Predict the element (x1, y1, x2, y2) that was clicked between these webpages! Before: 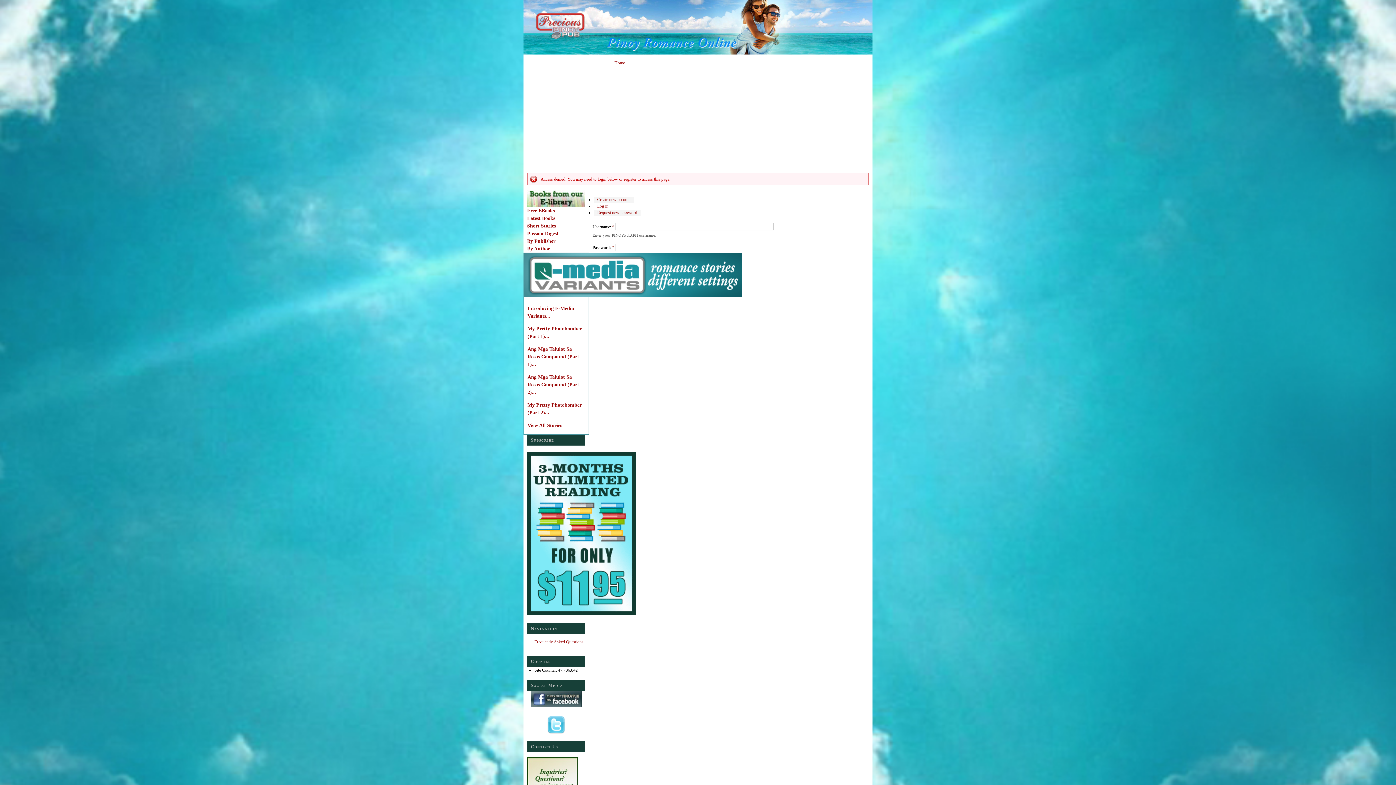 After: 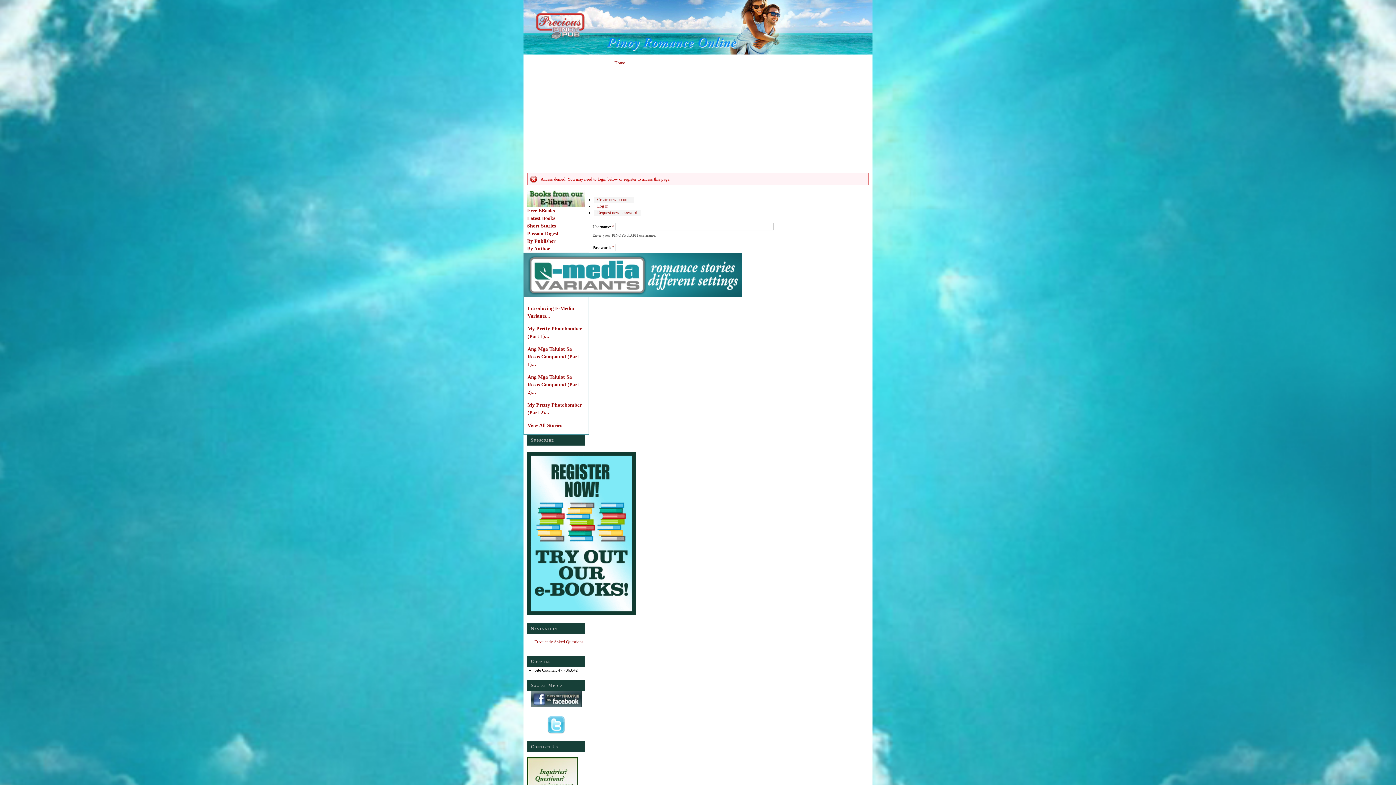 Action: bbox: (546, 731, 565, 736)